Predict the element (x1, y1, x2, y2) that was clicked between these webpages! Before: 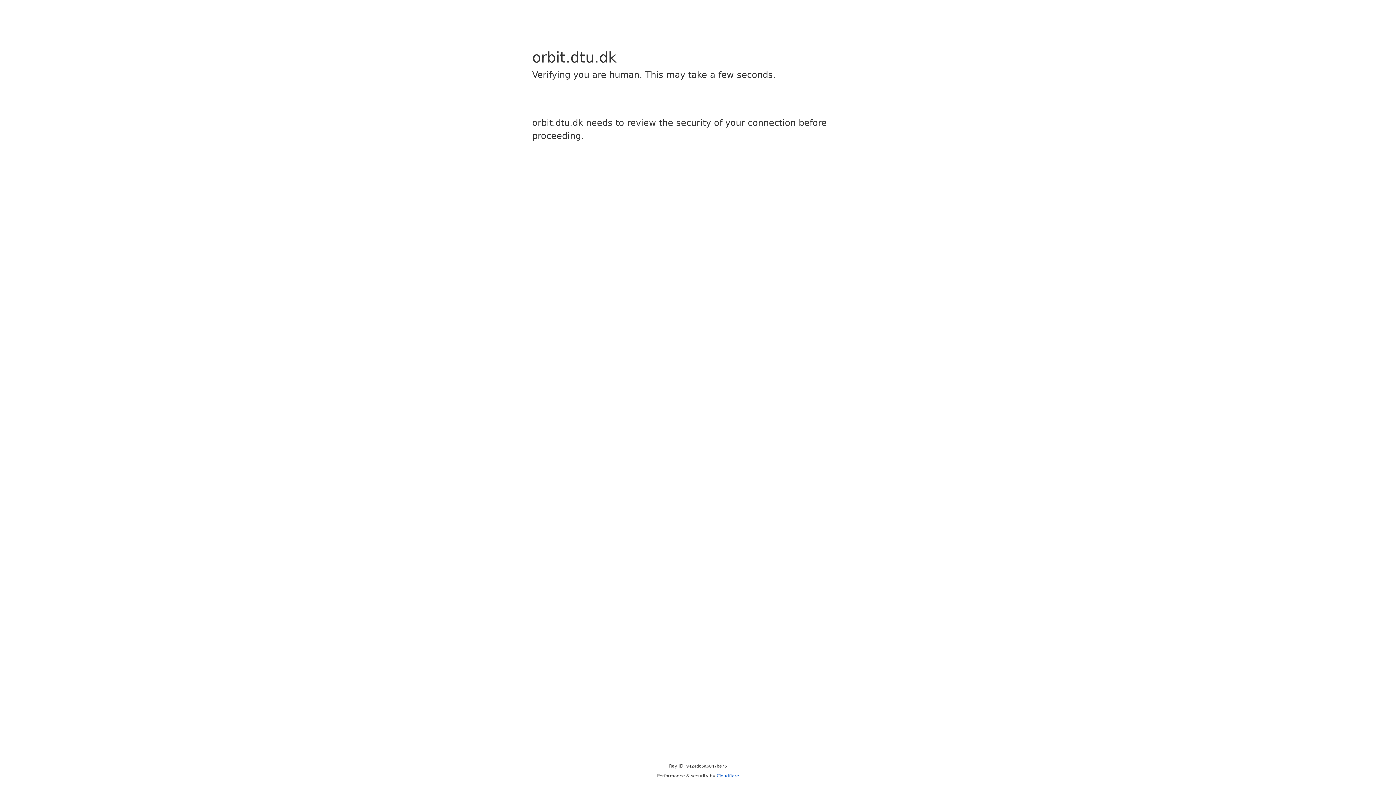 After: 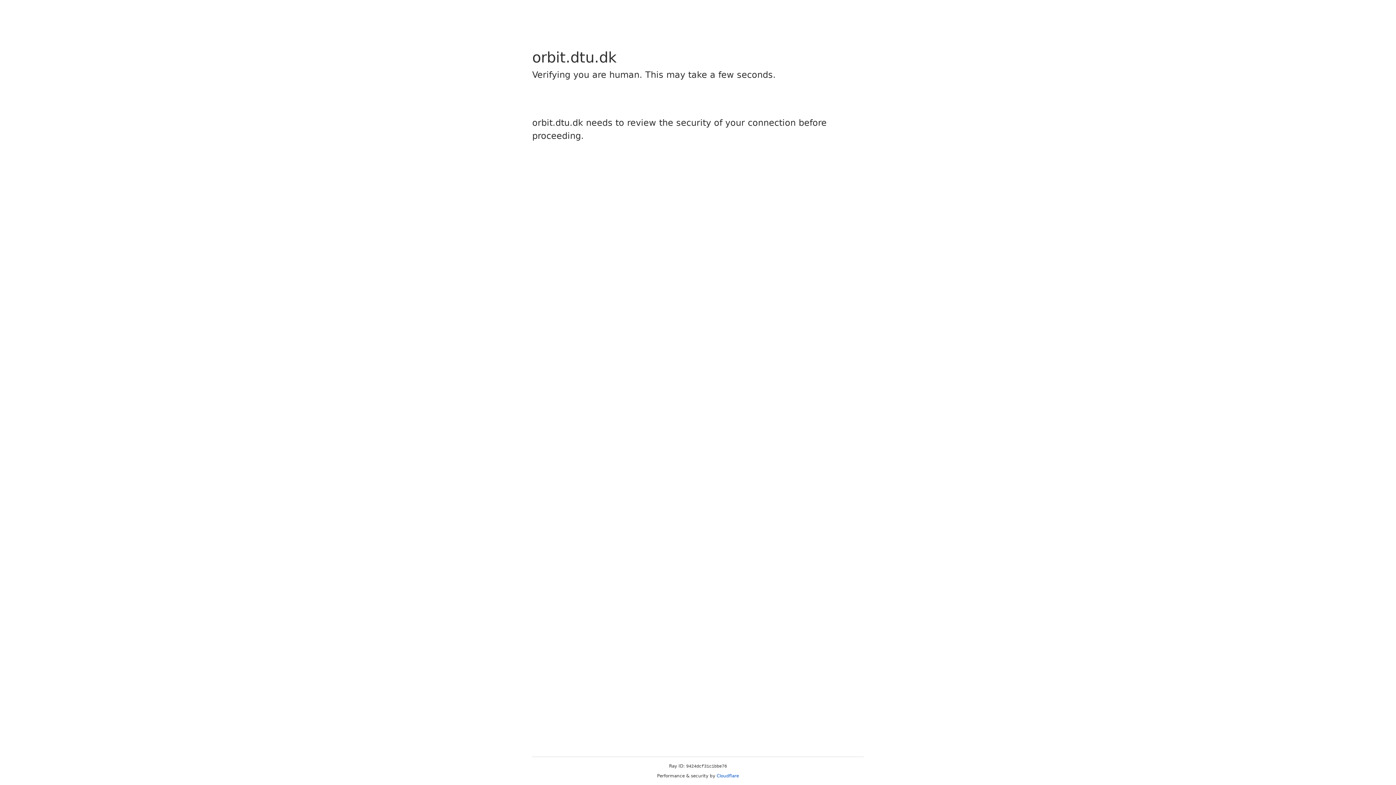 Action: label: Cloudflare bbox: (716, 773, 739, 778)